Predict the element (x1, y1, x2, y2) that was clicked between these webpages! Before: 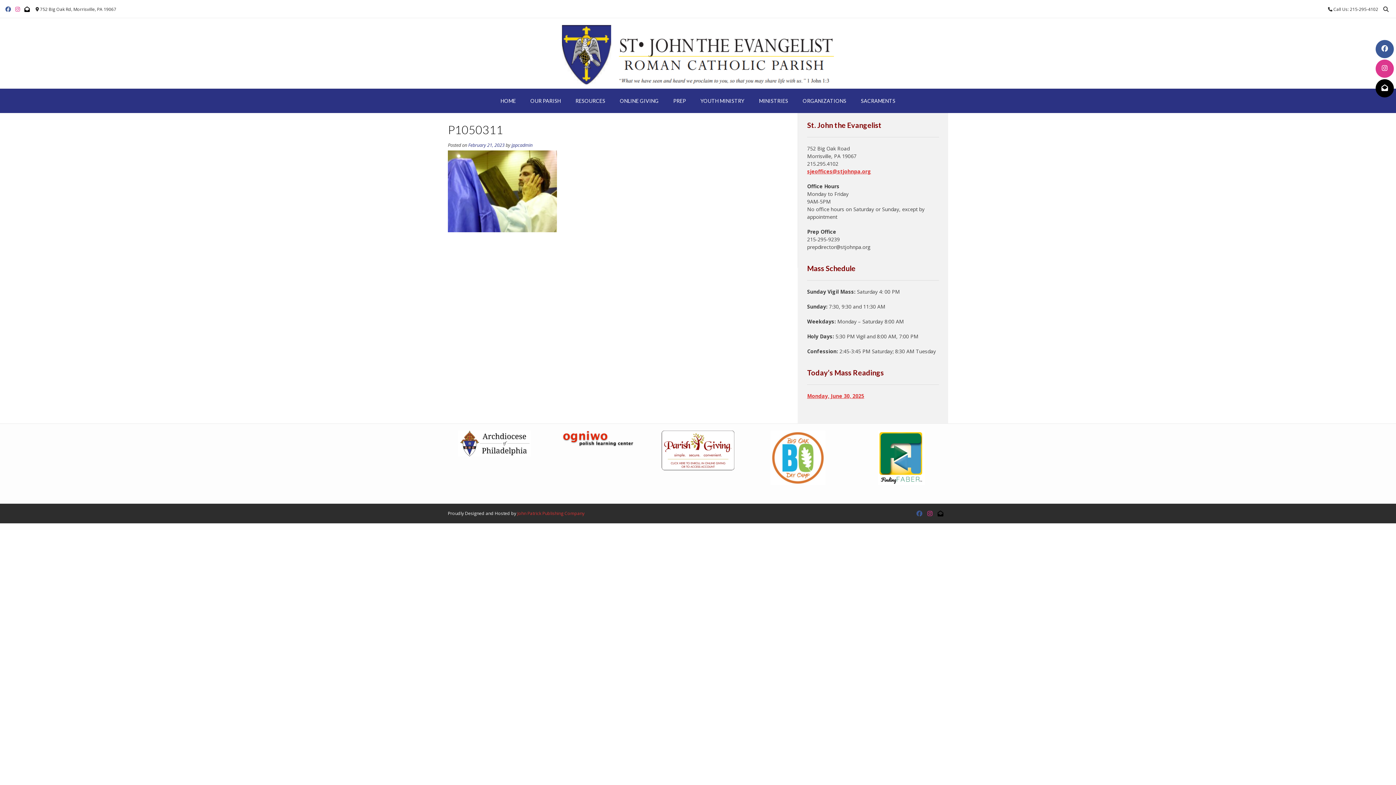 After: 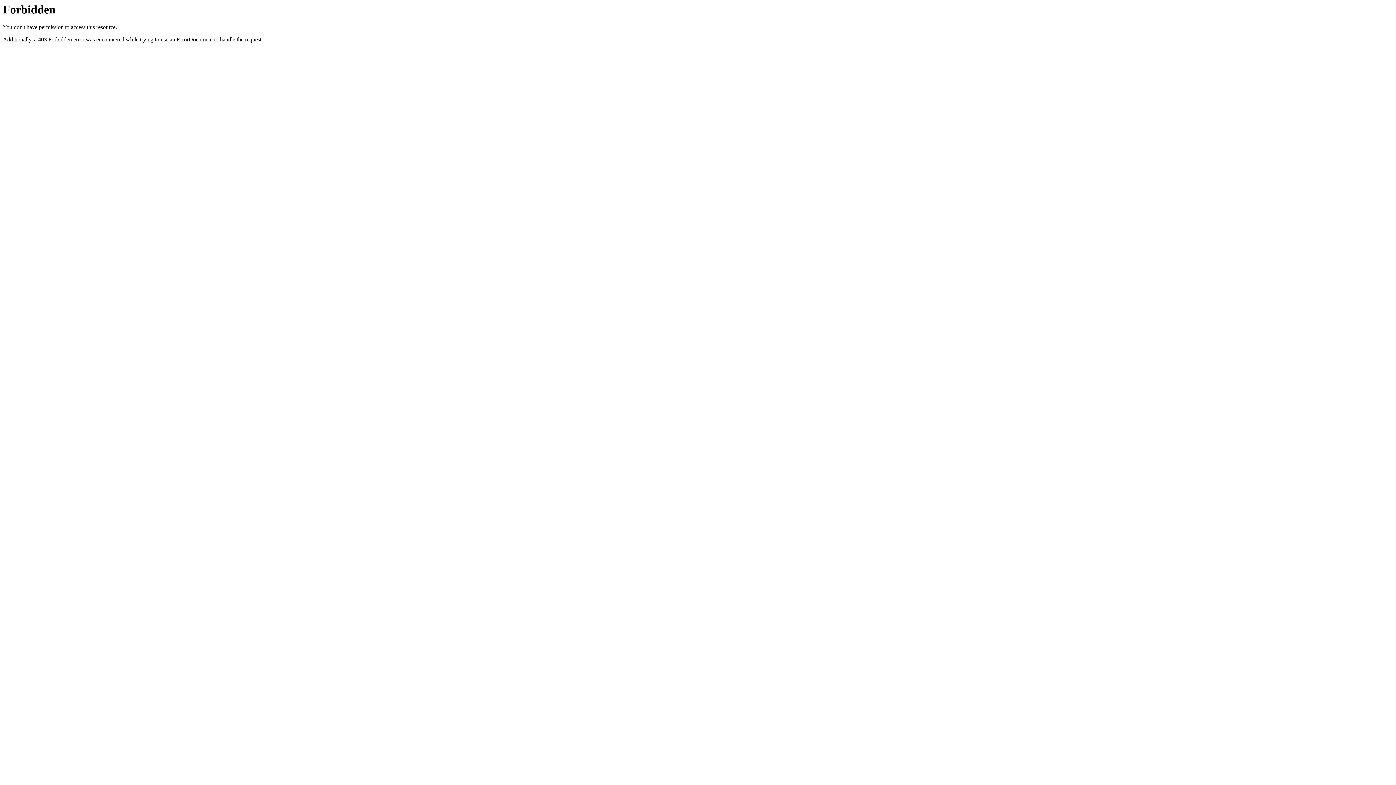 Action: label: John Patrick Publishing Company bbox: (517, 510, 584, 516)